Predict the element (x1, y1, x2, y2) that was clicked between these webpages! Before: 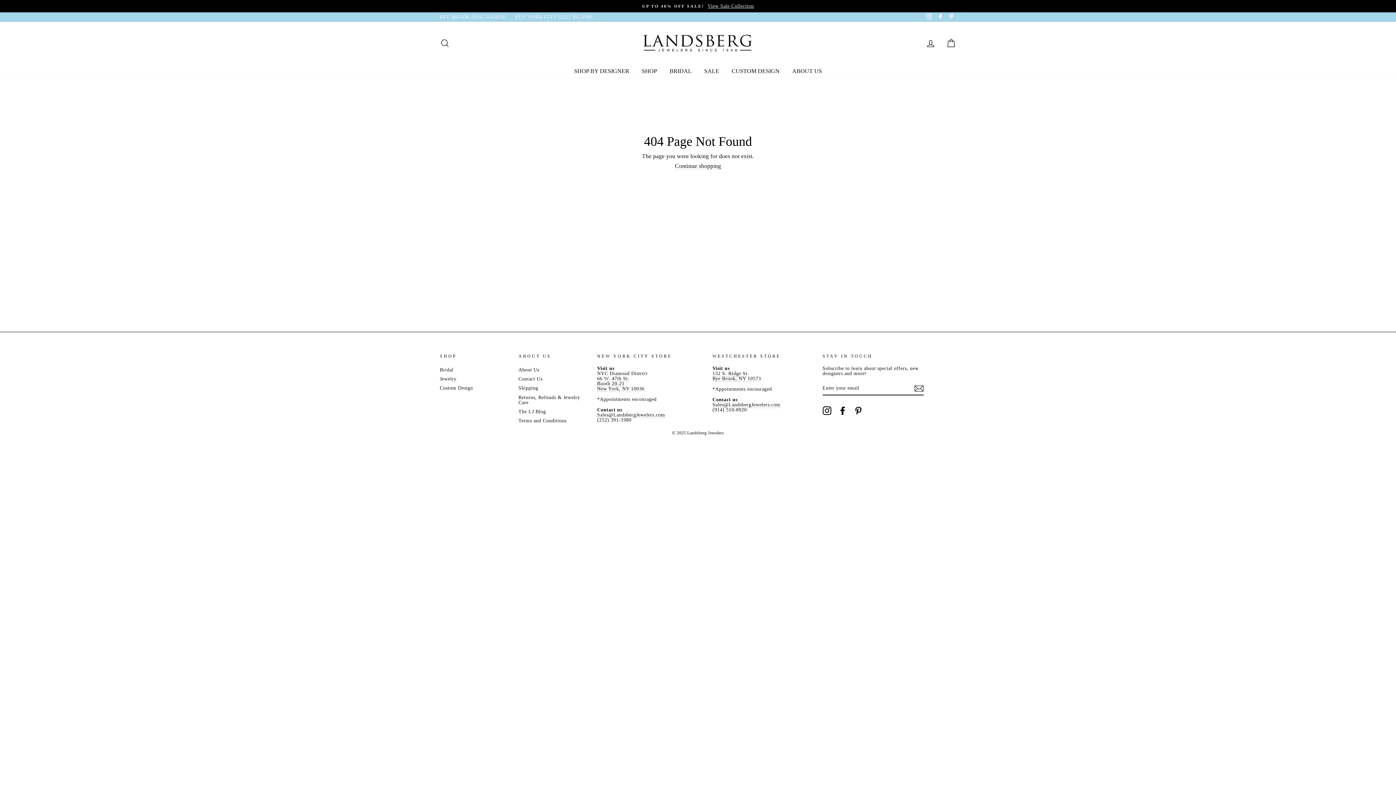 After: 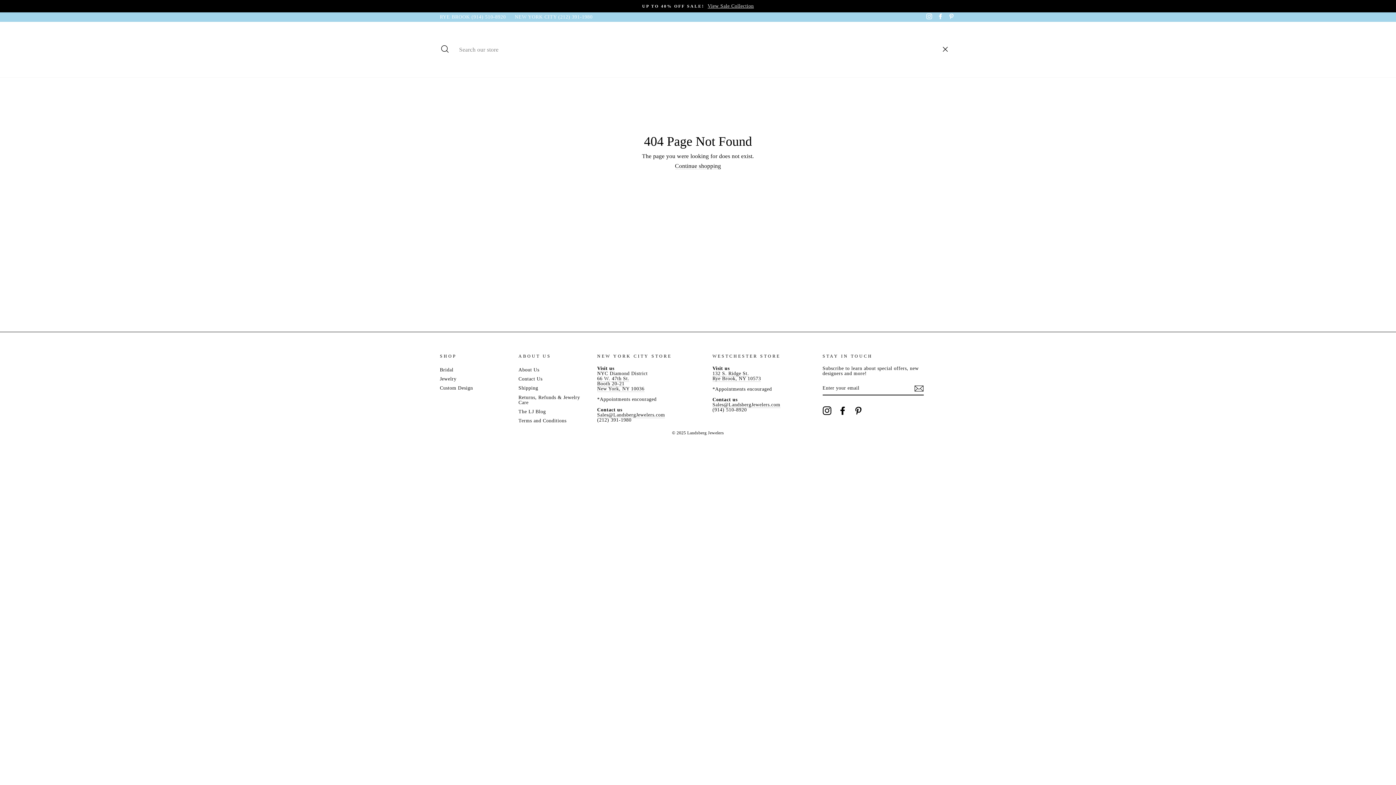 Action: bbox: (435, 35, 454, 51) label: SEARCH